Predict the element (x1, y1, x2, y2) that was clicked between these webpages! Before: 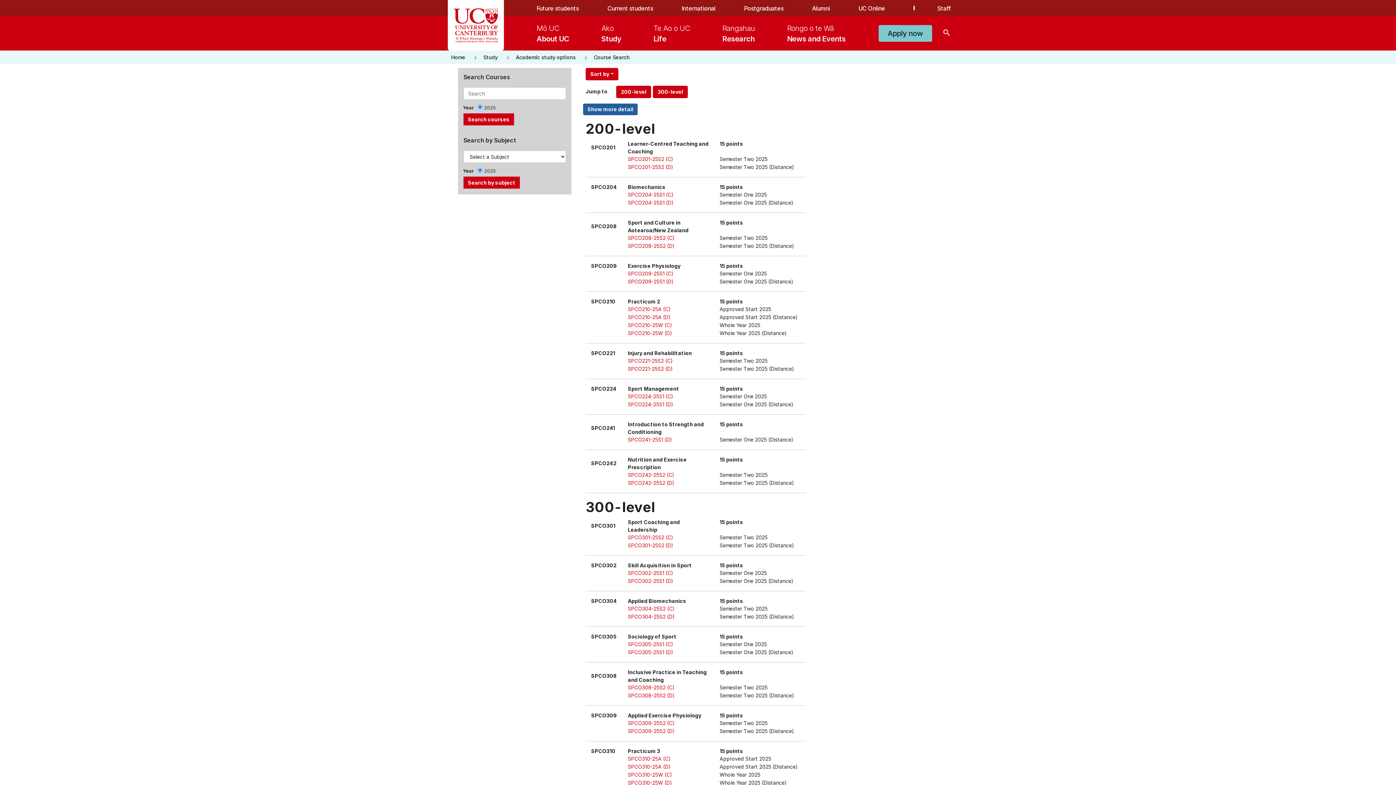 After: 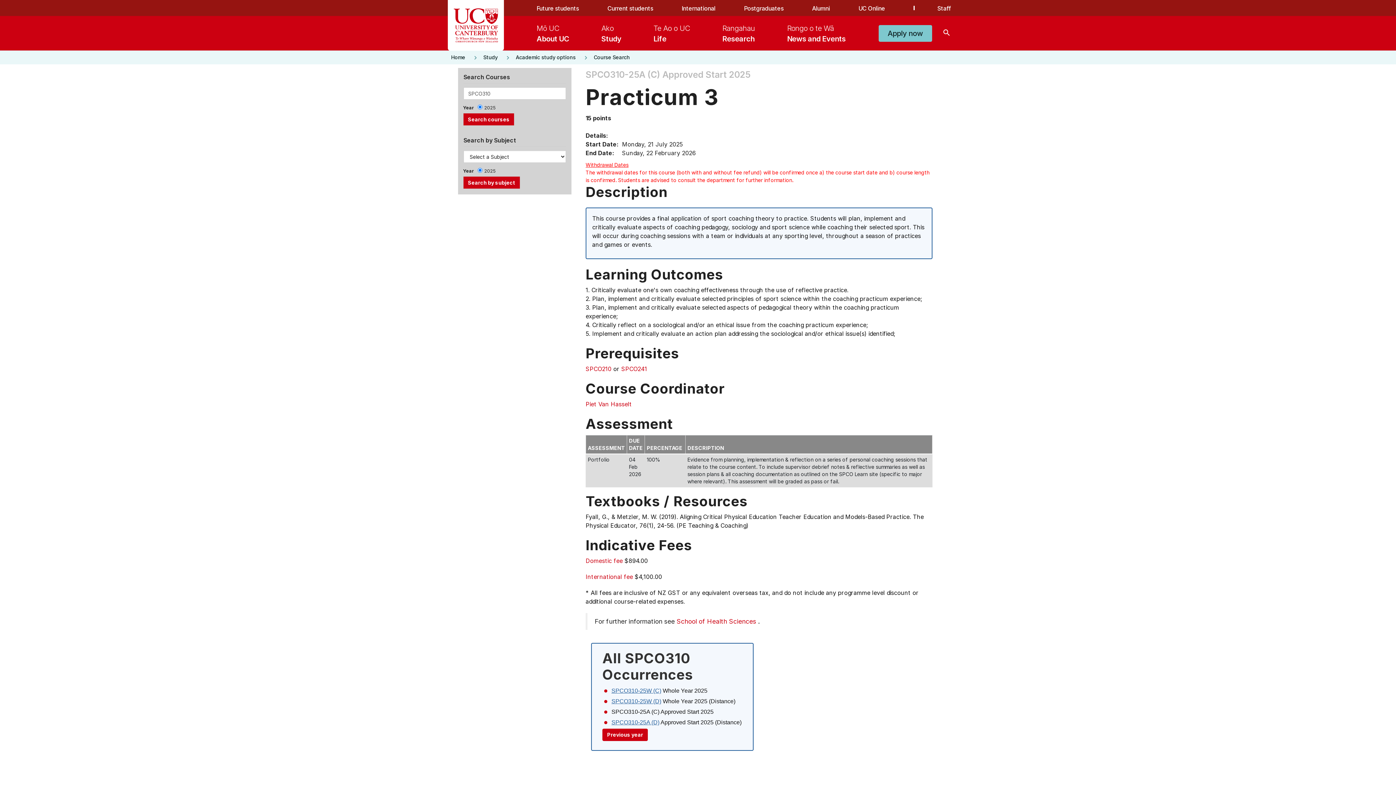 Action: bbox: (628, 756, 670, 762) label: SPCO310-25A (C)